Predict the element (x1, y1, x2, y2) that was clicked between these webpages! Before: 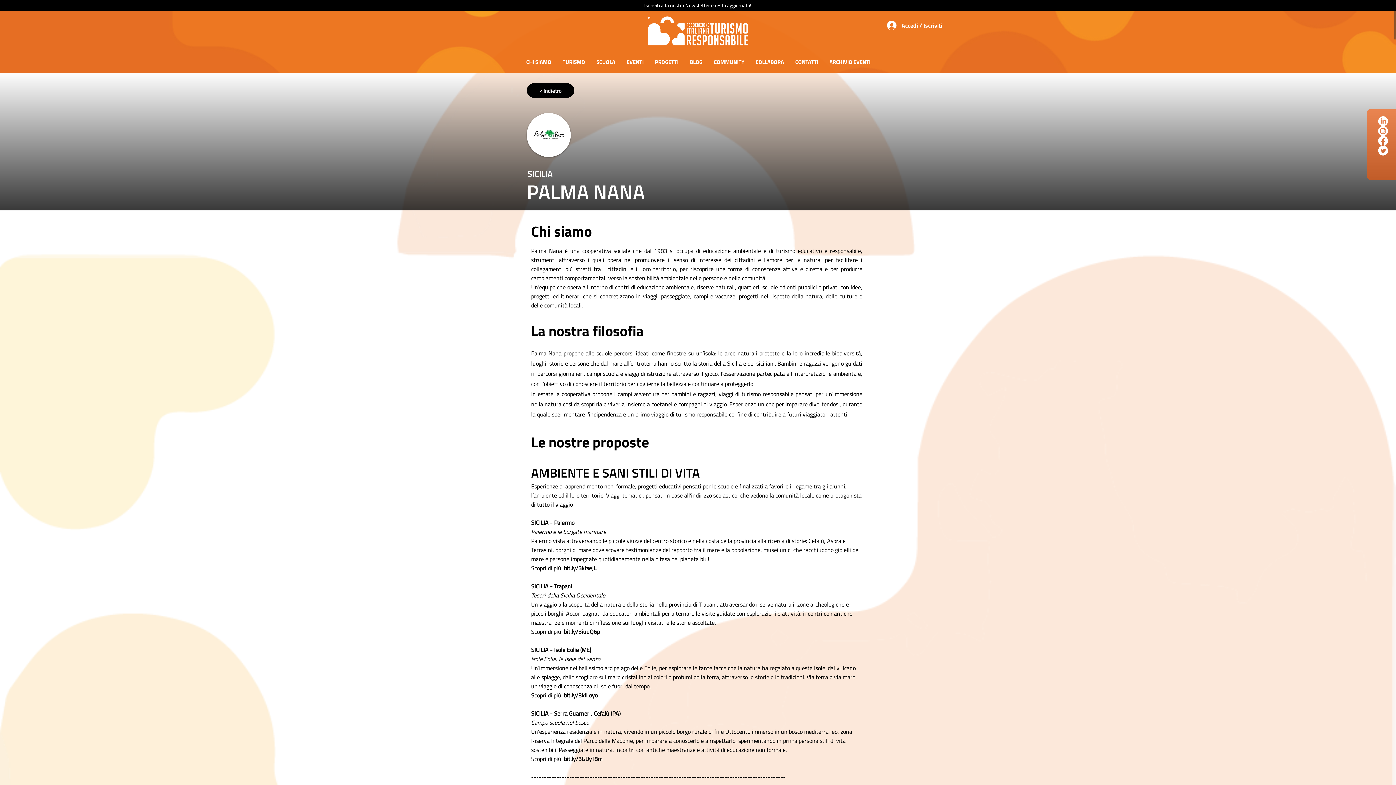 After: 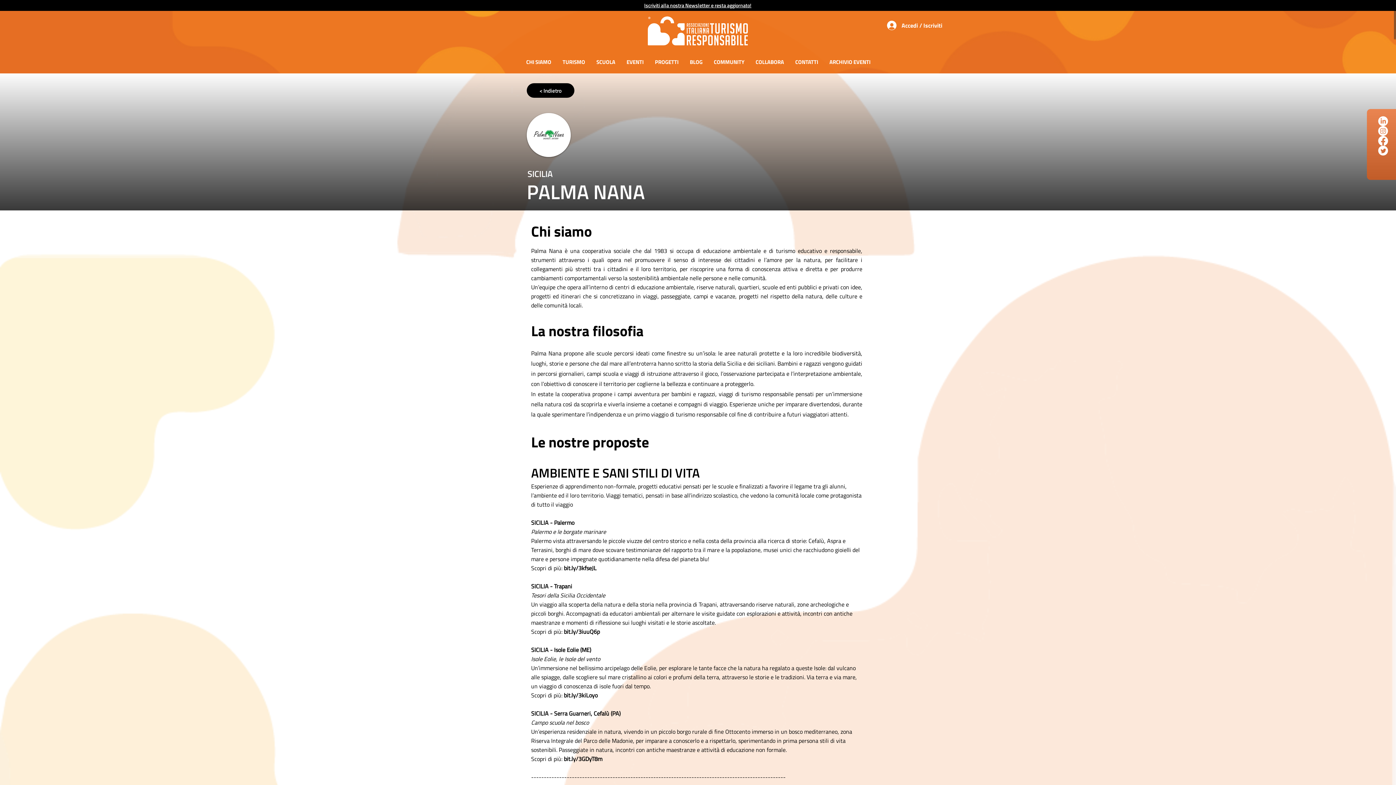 Action: bbox: (556, 52, 590, 71) label: TURISMO